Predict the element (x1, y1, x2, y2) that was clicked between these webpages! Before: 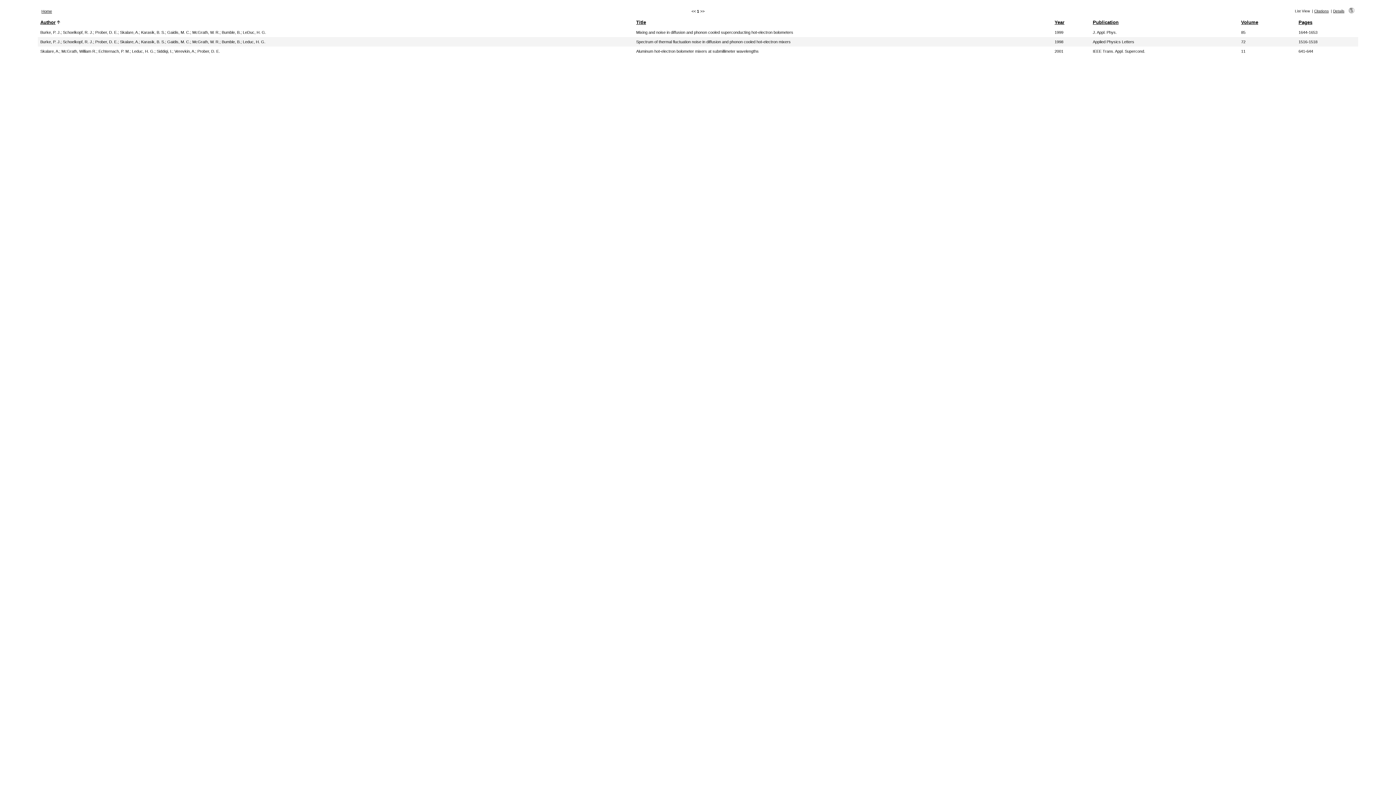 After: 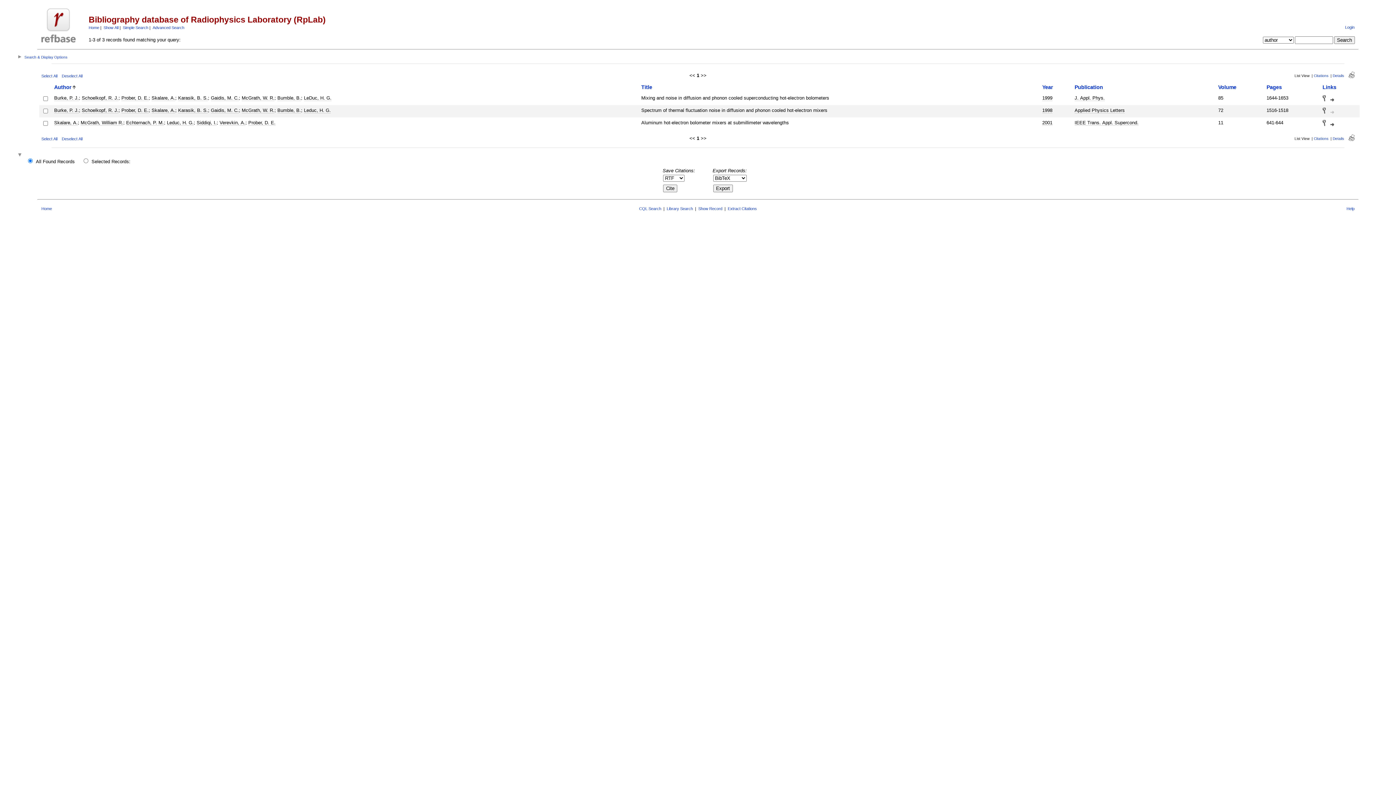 Action: bbox: (1349, 9, 1354, 14)